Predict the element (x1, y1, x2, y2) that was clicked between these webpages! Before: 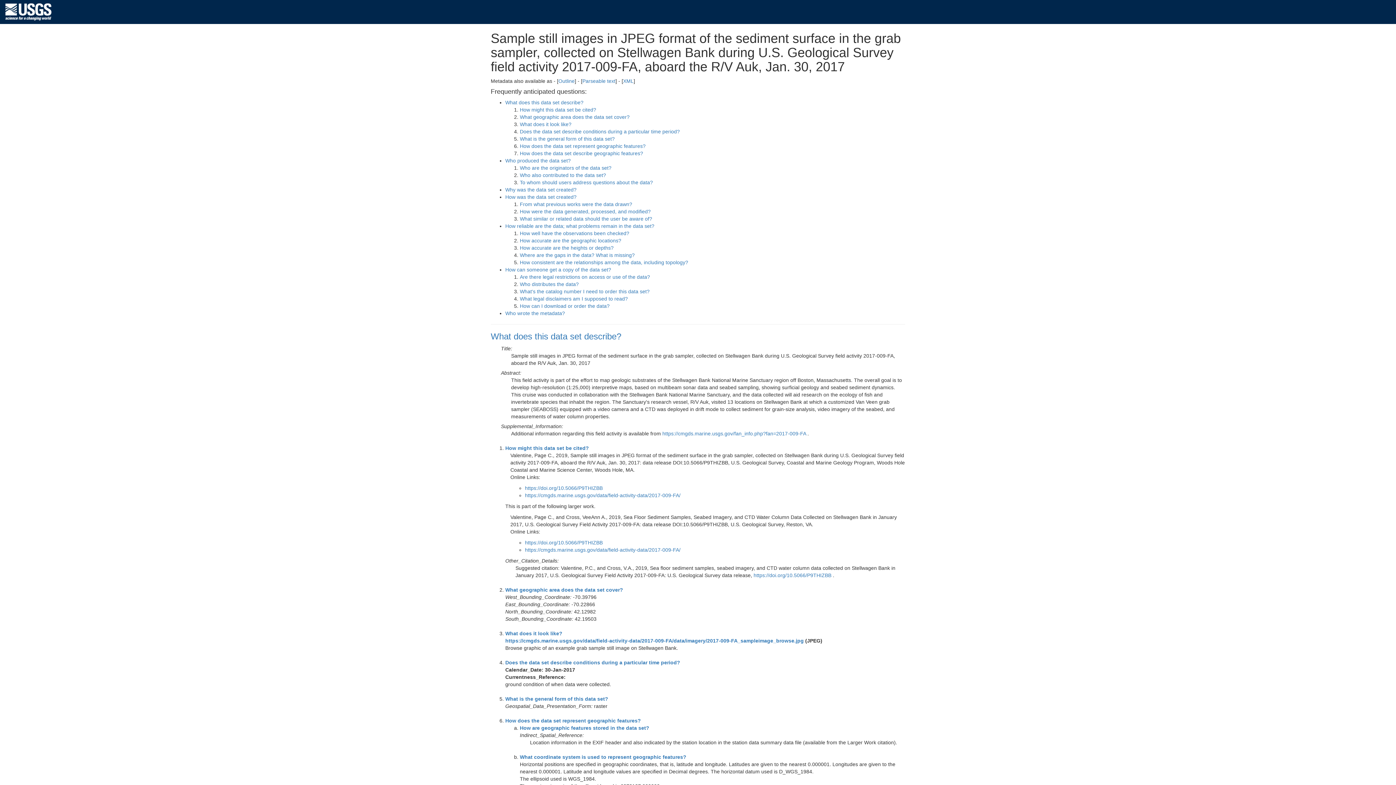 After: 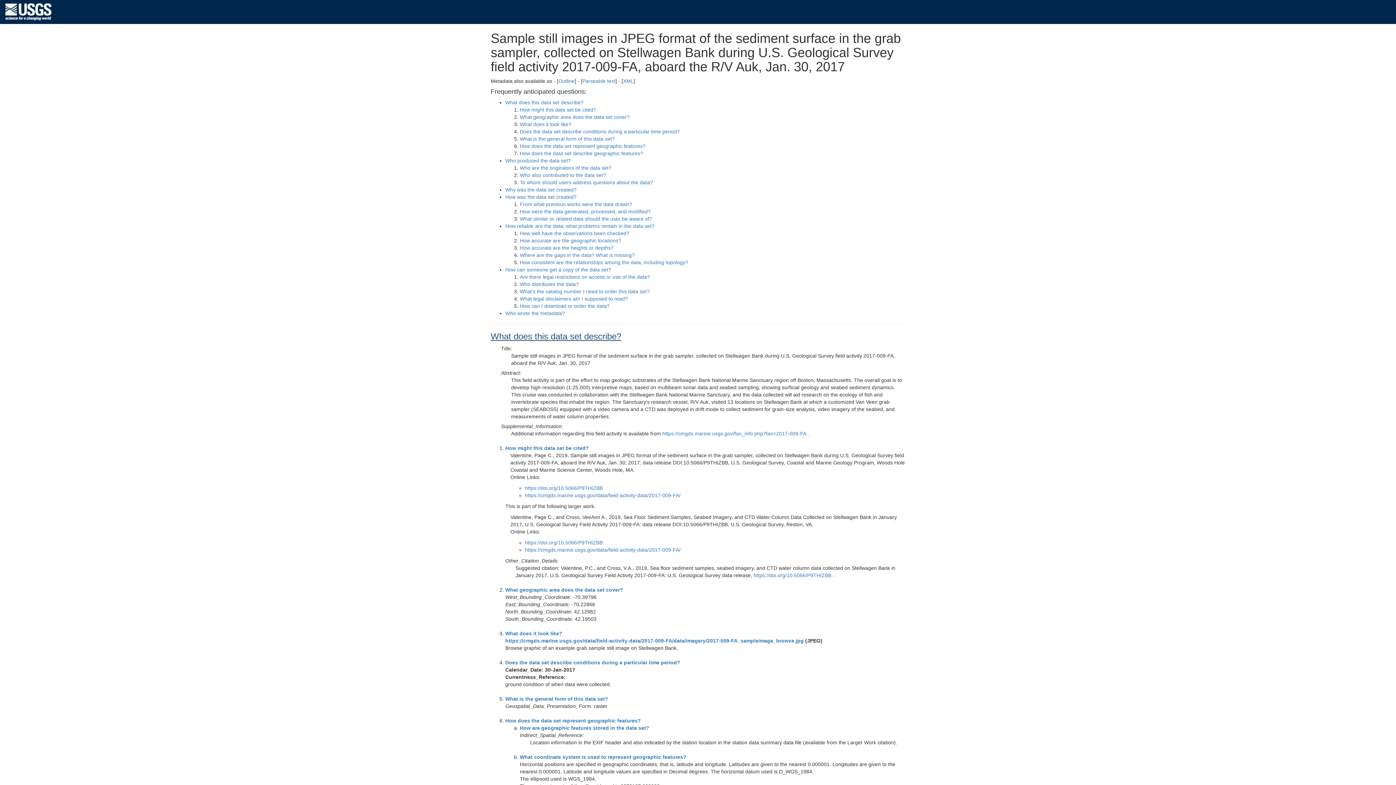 Action: bbox: (490, 331, 621, 341) label: What does this data set describe?